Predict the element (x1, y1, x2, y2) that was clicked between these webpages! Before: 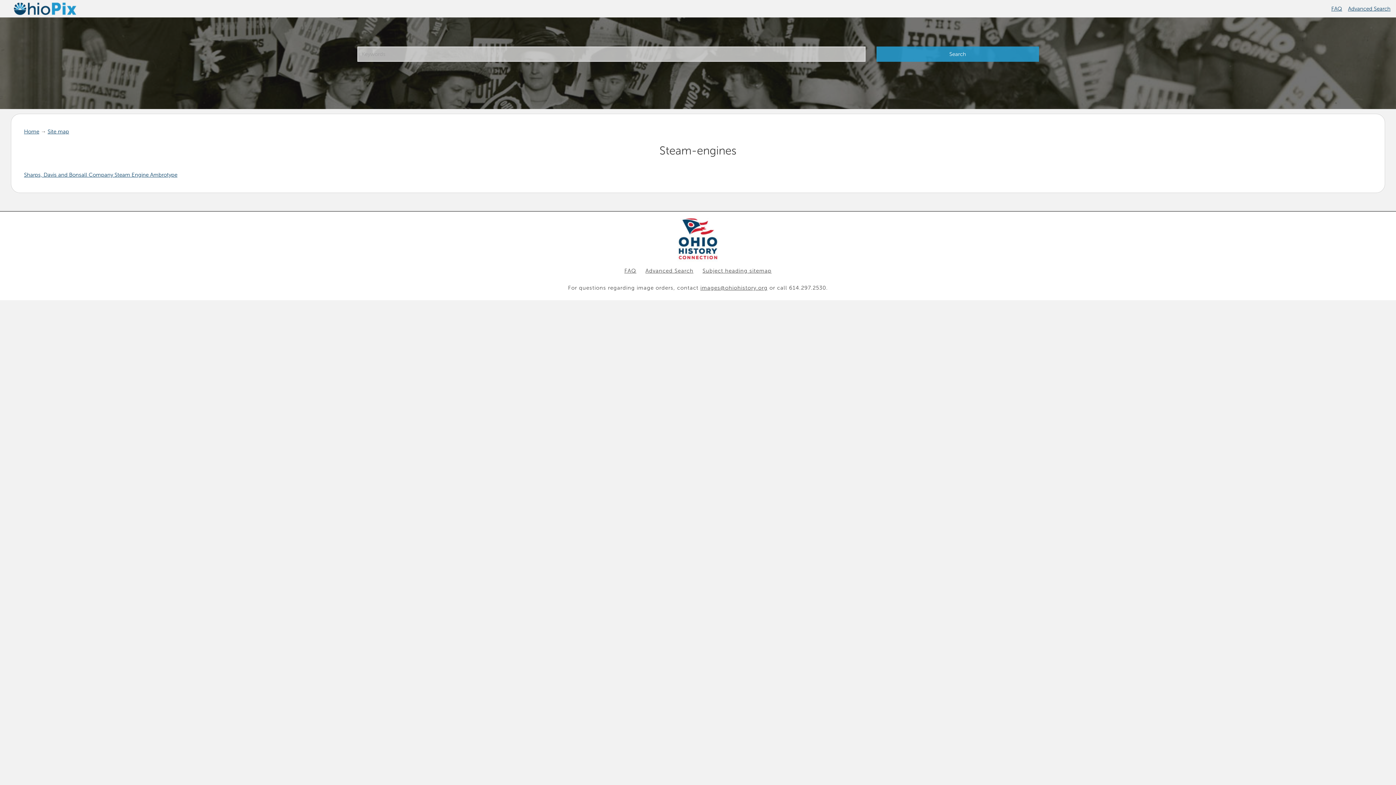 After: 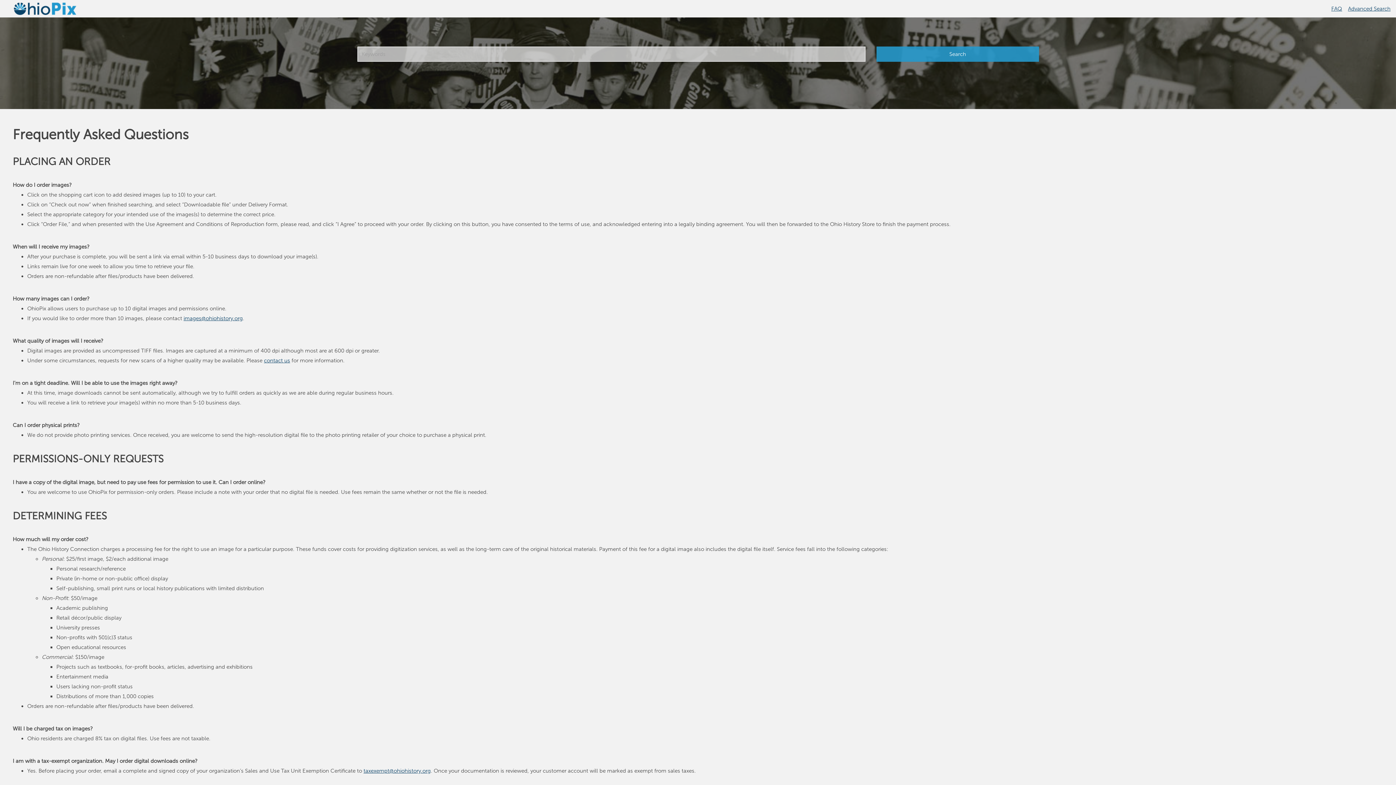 Action: label: FAQ bbox: (624, 267, 636, 274)